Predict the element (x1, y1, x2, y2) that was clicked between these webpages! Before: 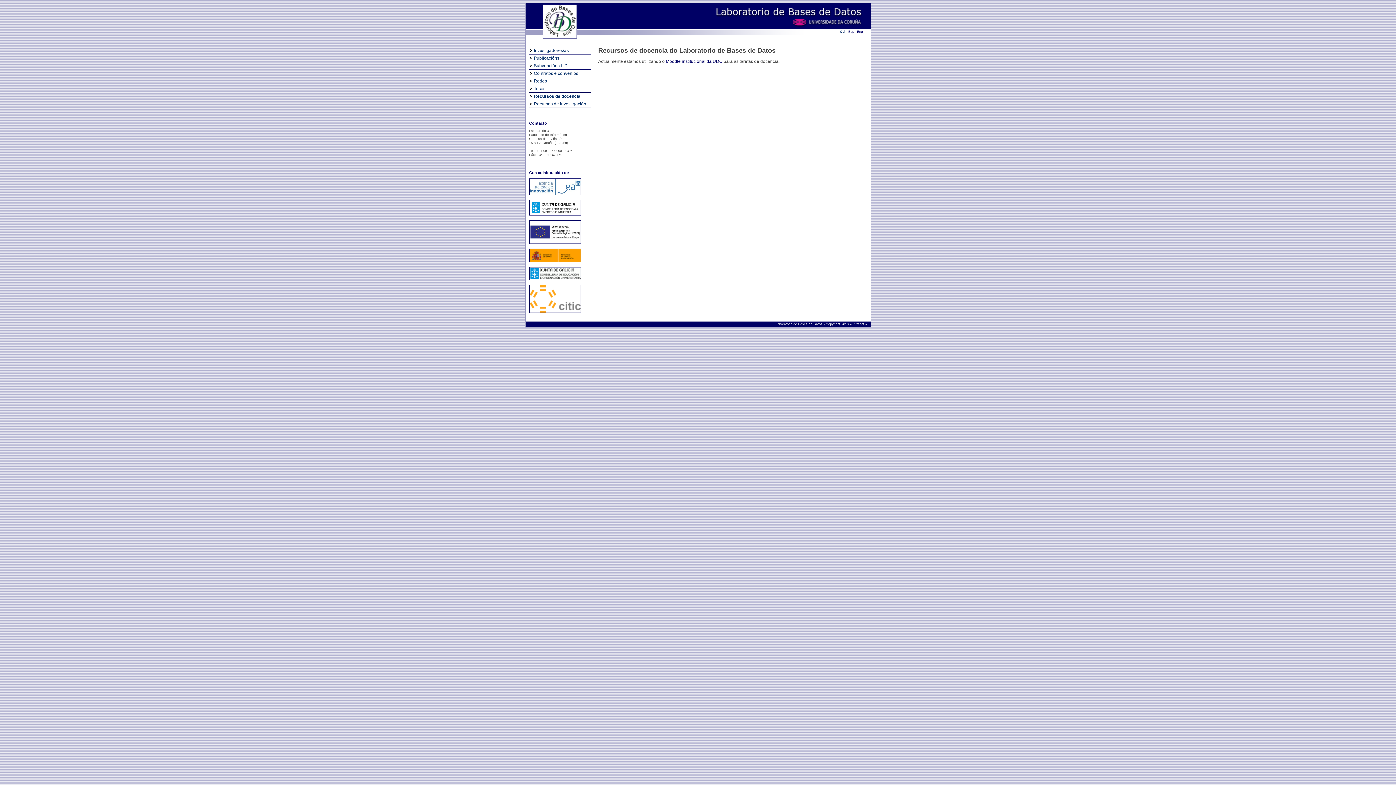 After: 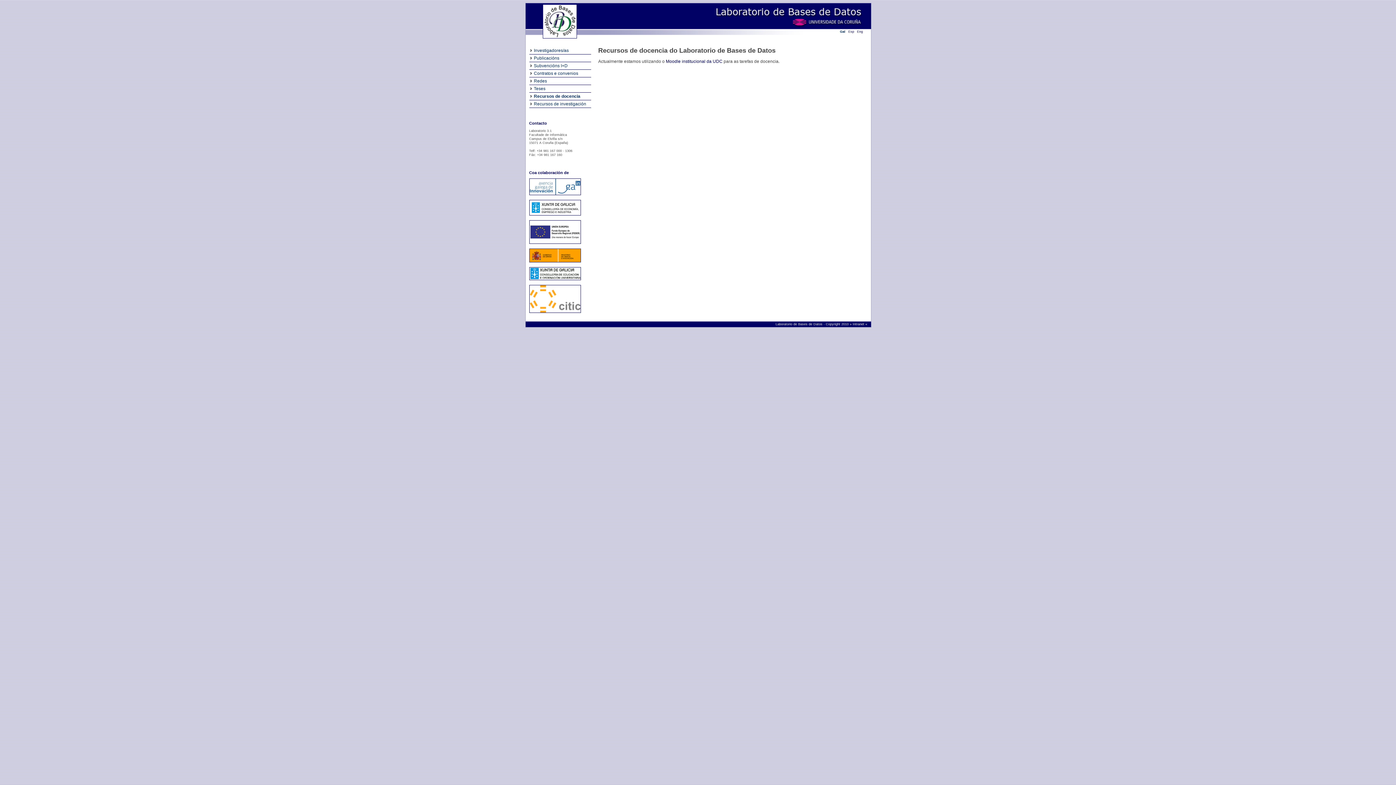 Action: bbox: (529, 244, 580, 248)